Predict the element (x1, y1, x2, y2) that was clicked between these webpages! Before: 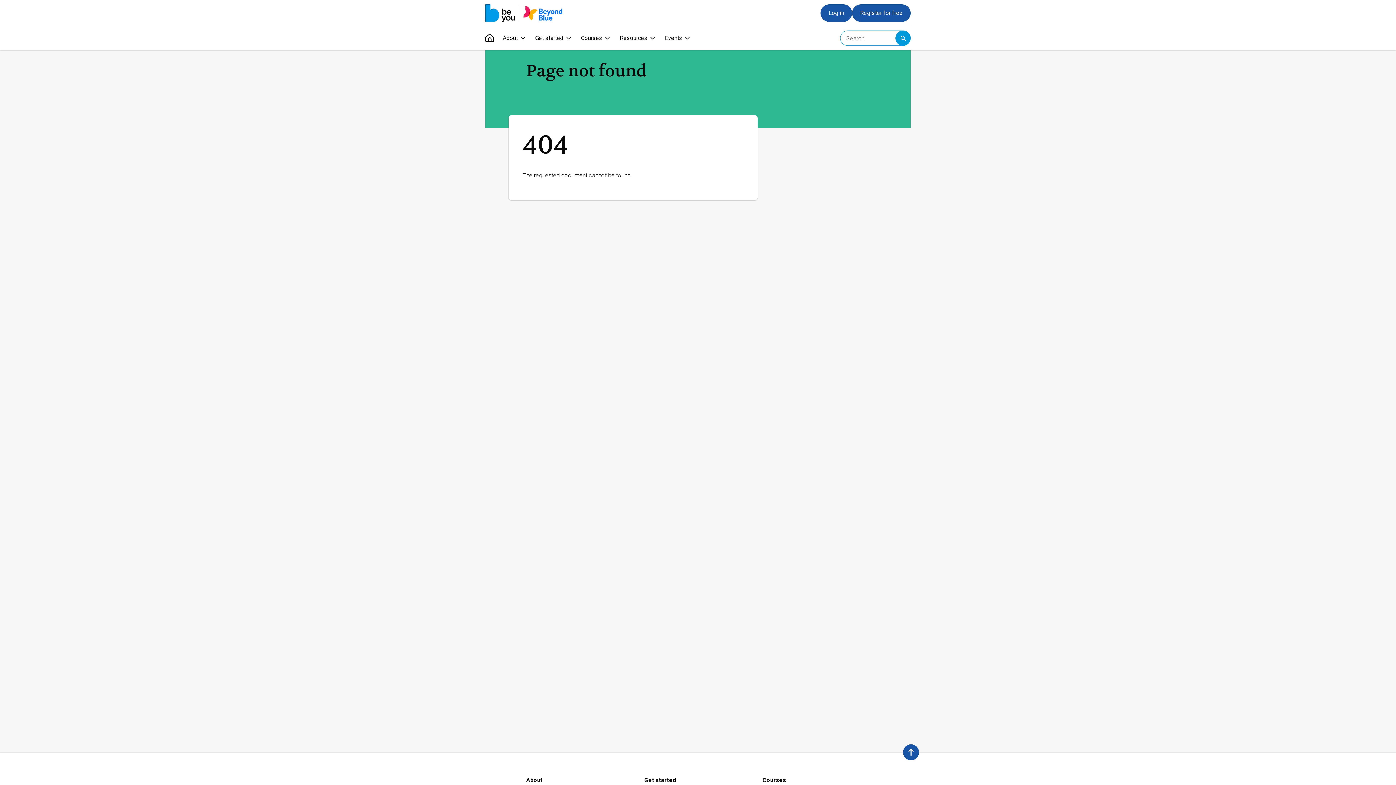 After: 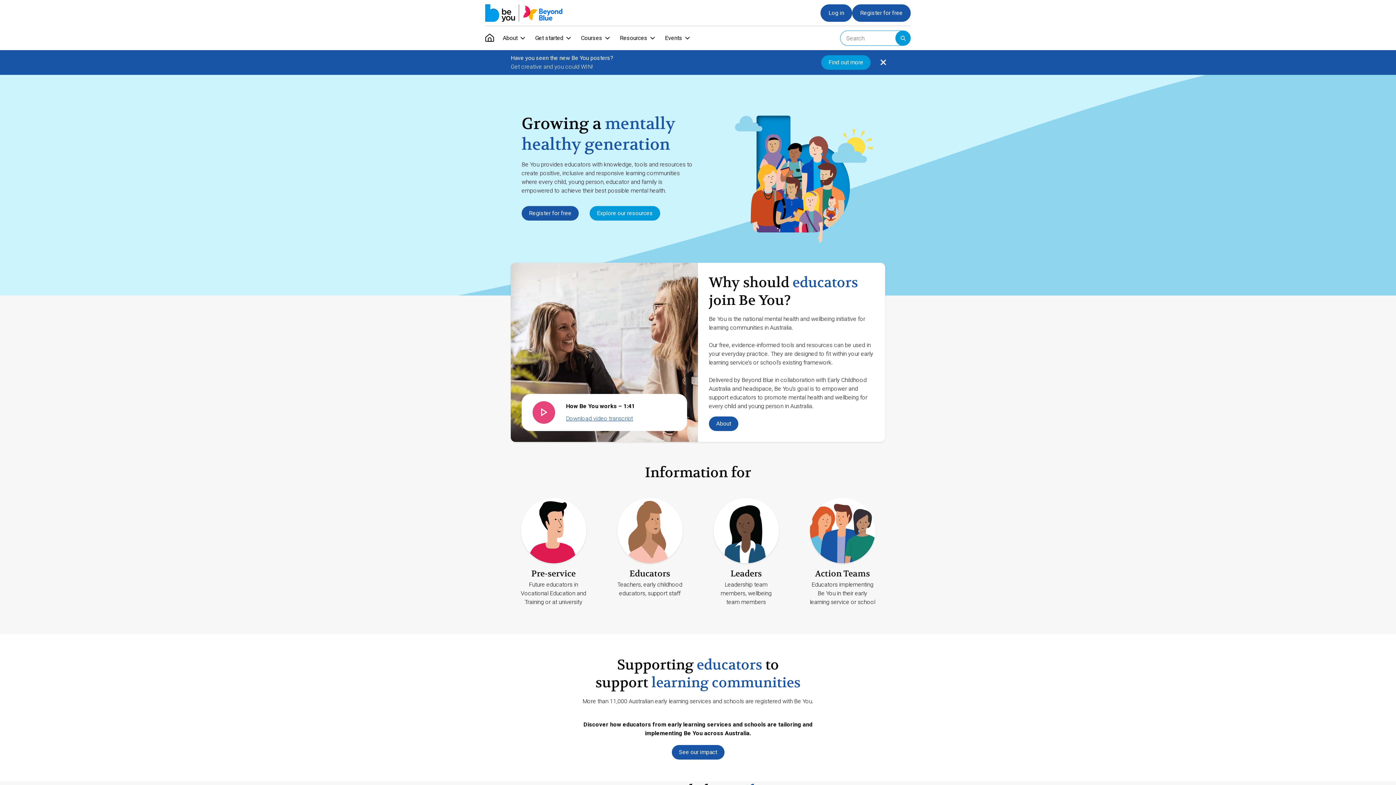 Action: bbox: (485, 4, 562, 21)